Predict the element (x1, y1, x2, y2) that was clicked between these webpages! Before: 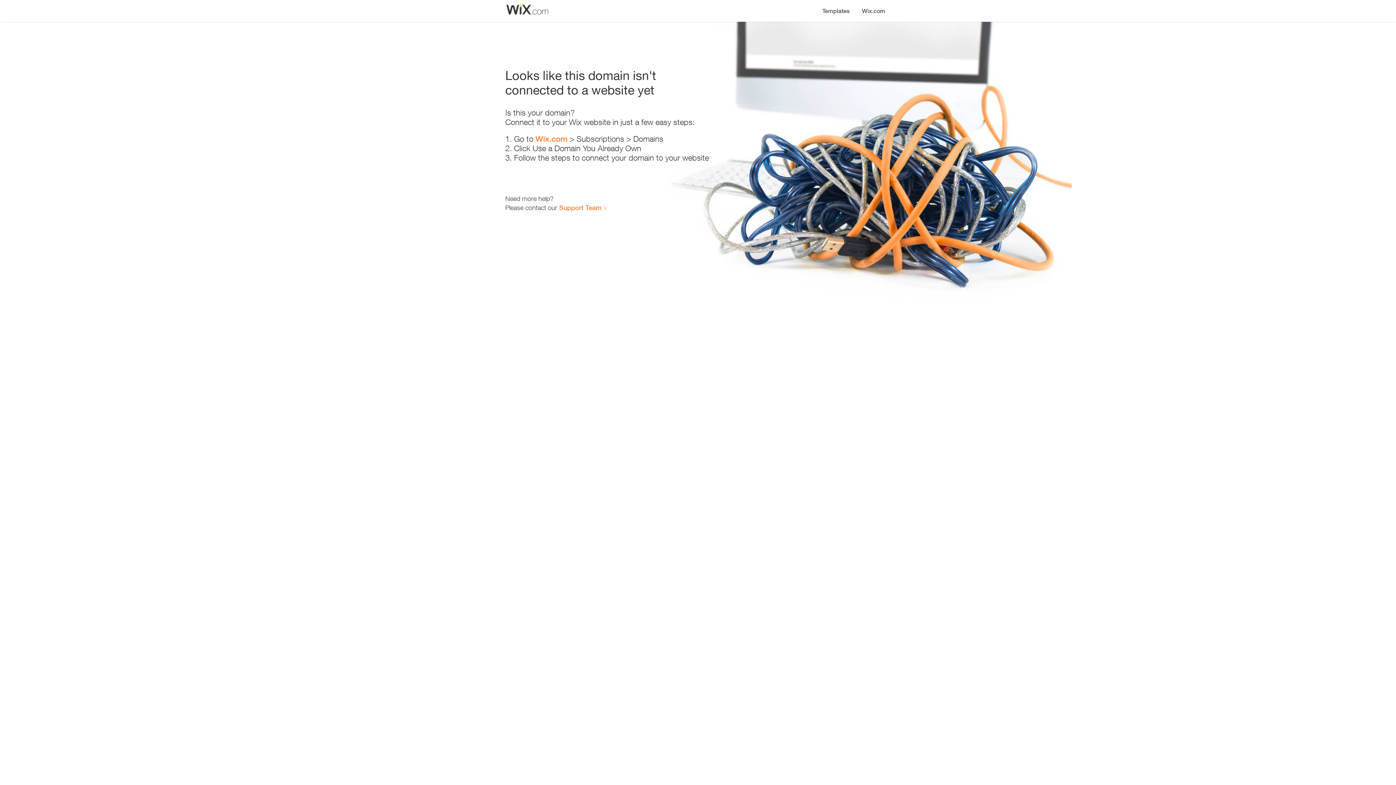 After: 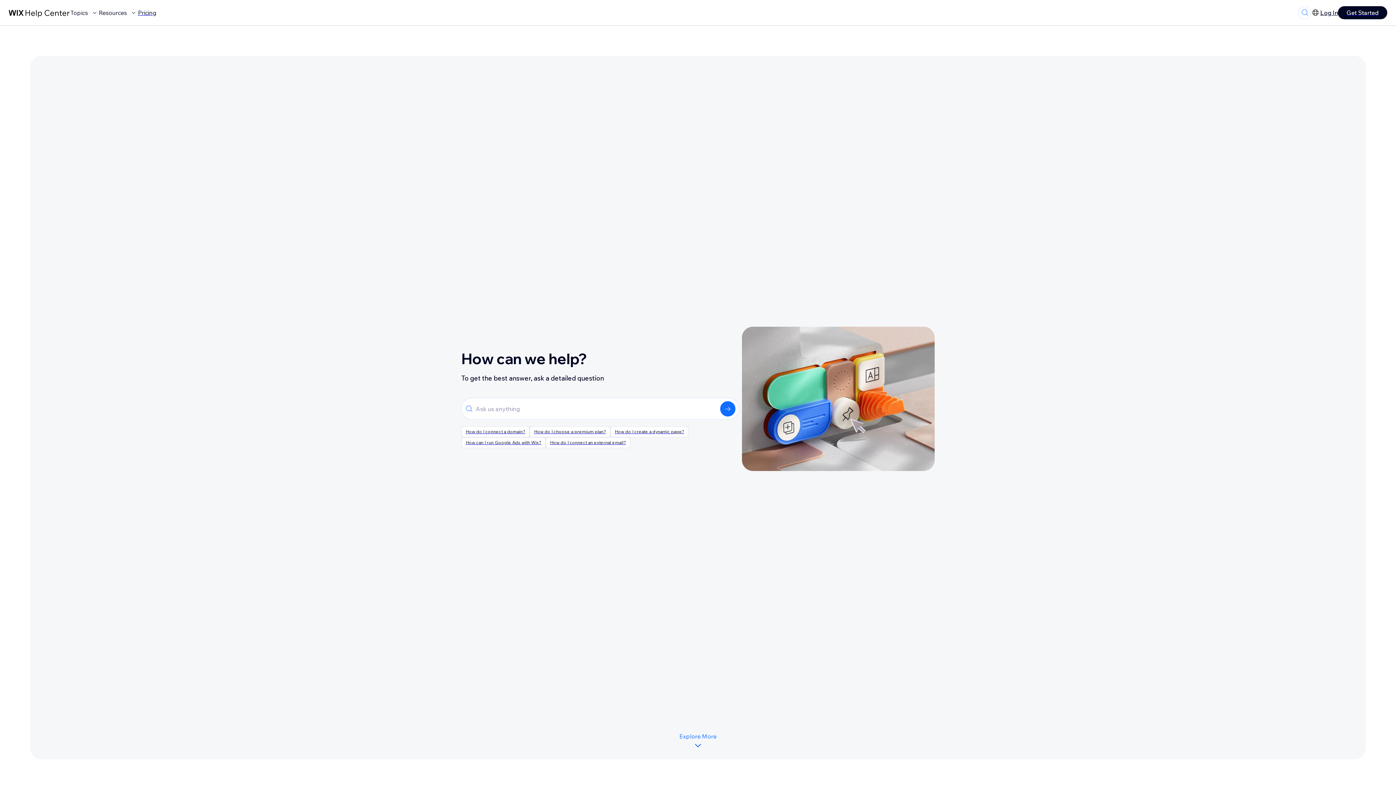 Action: bbox: (559, 203, 601, 211) label: Support Team